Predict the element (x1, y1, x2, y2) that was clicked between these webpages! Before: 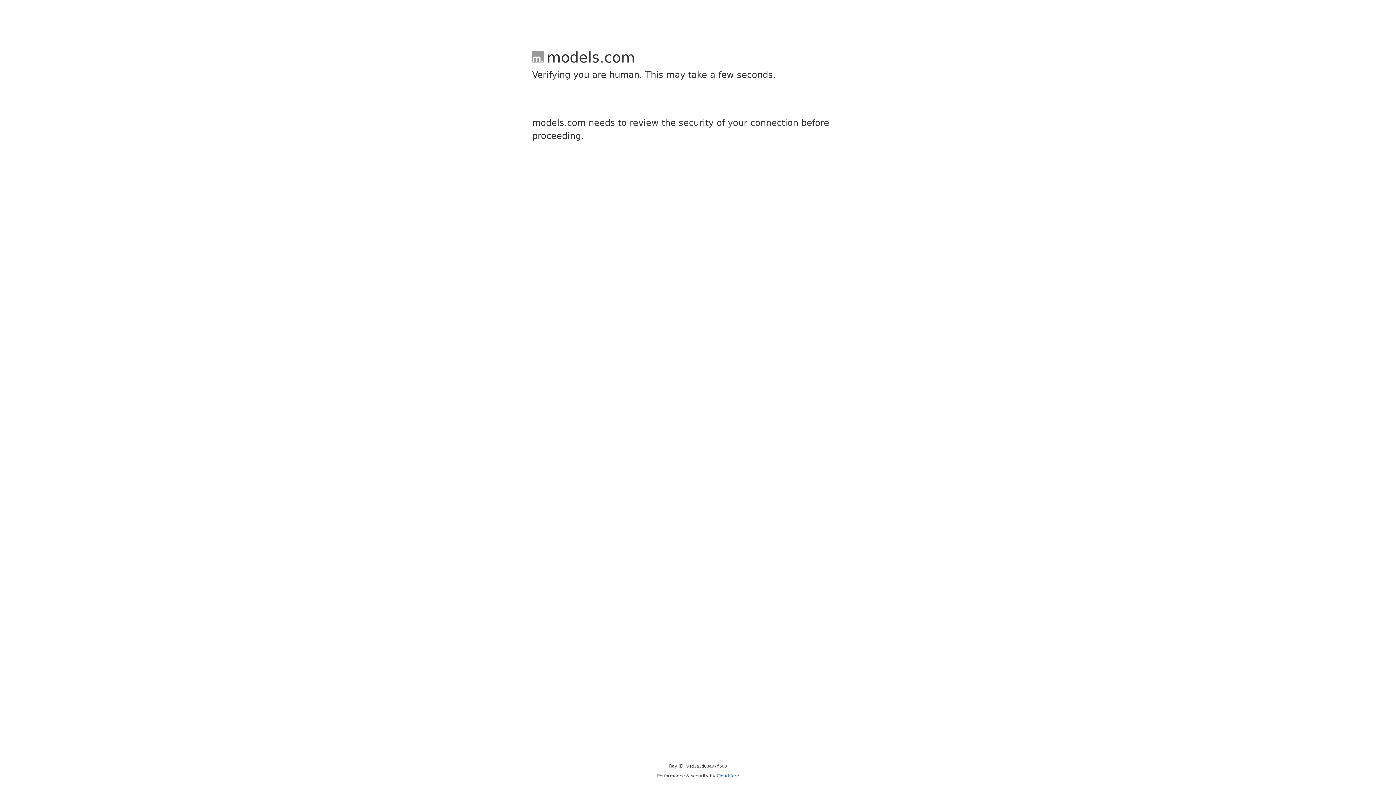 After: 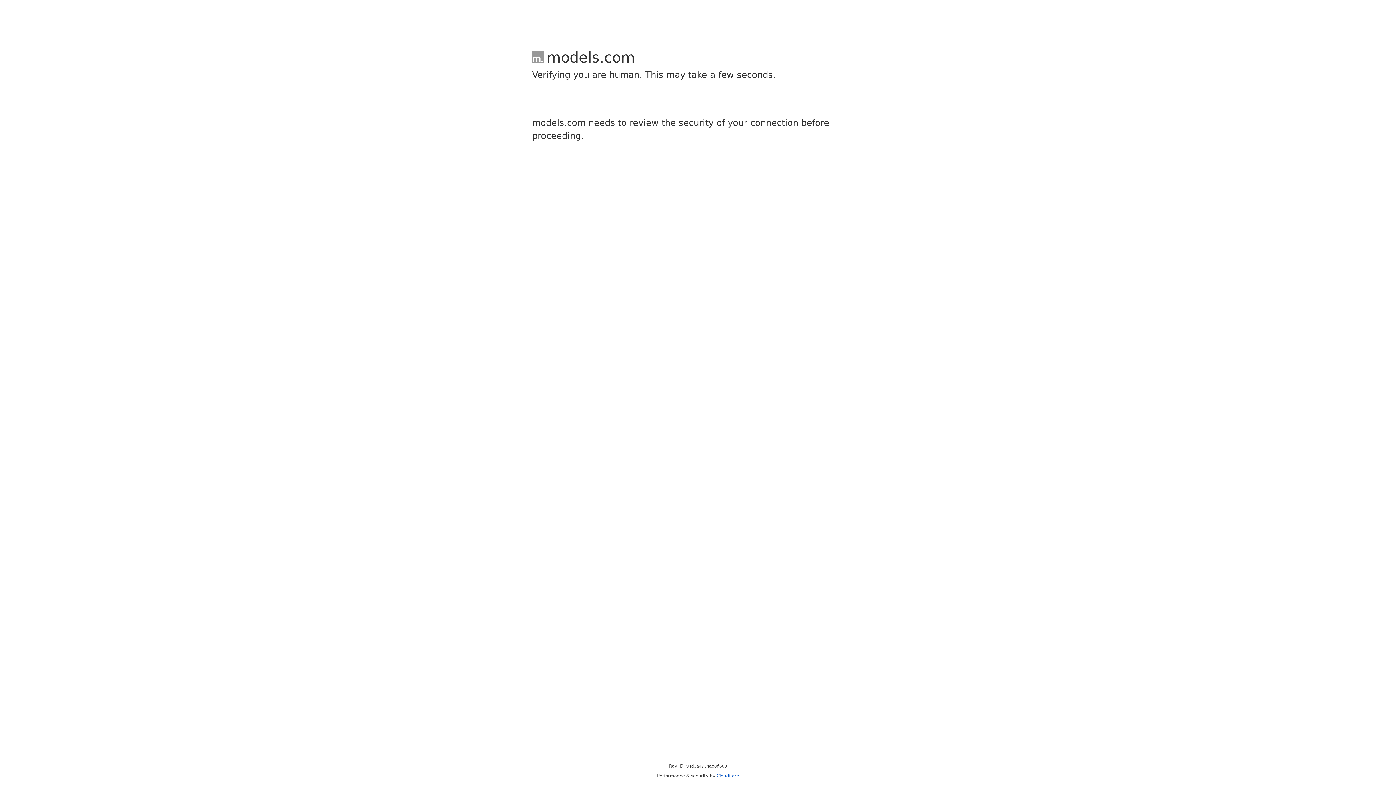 Action: label: Cloudflare bbox: (716, 773, 739, 778)